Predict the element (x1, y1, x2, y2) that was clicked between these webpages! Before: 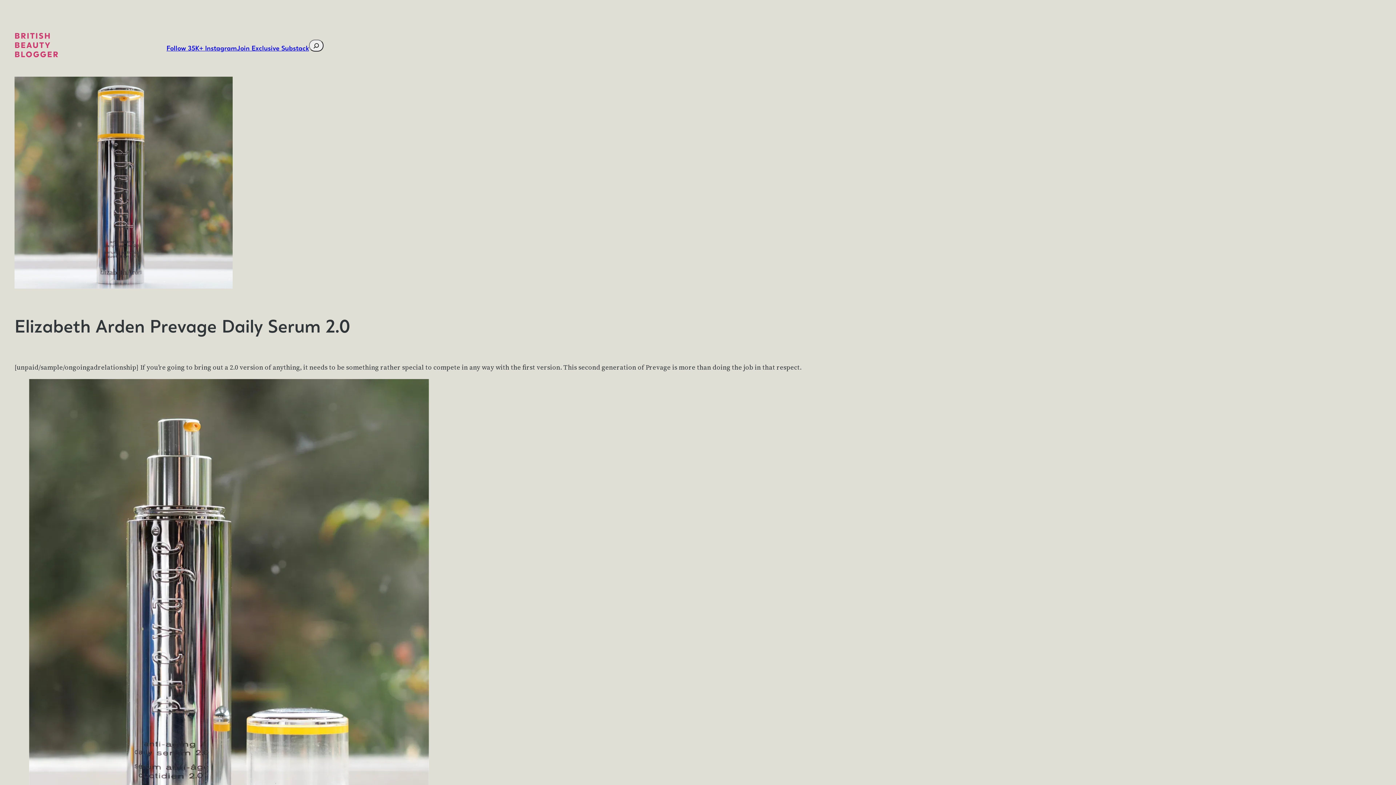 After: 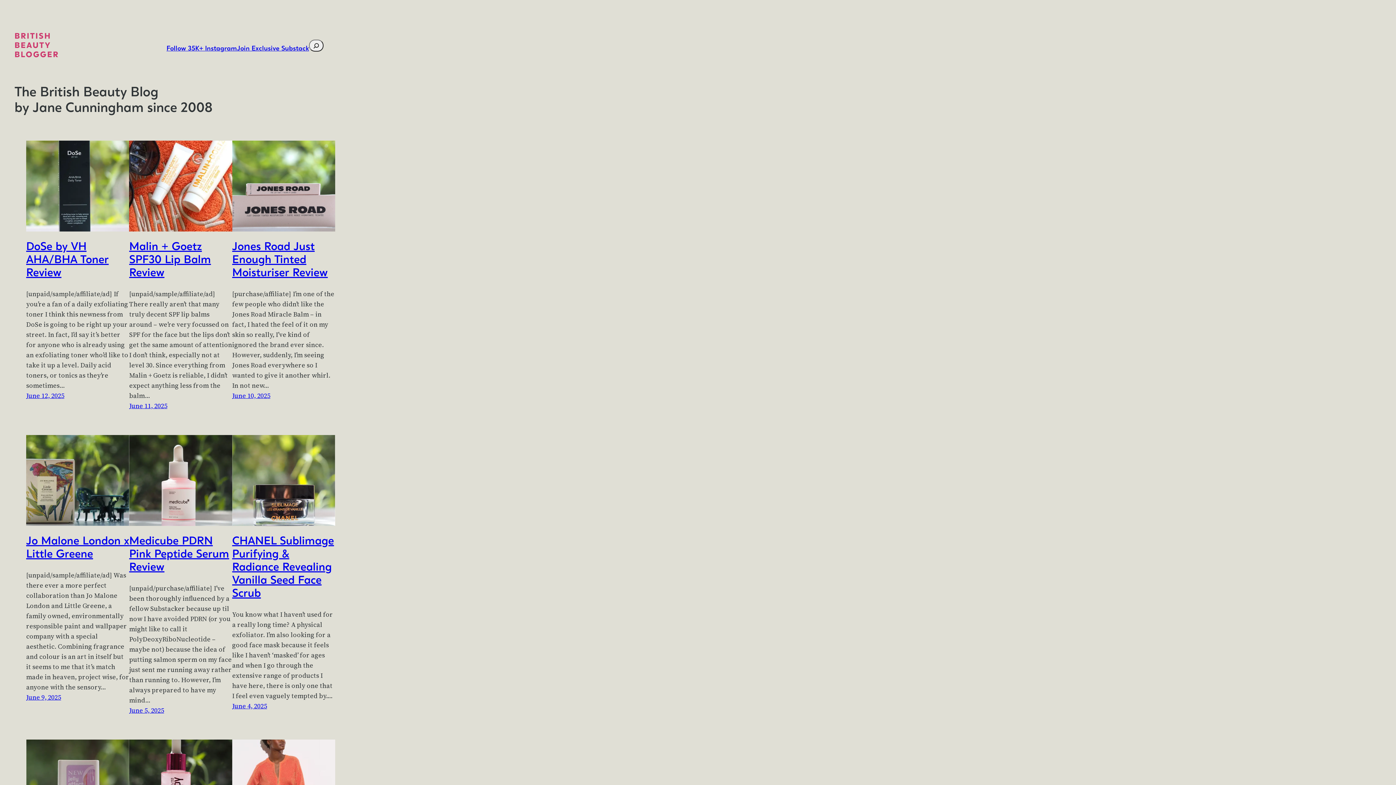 Action: bbox: (14, 32, 58, 59)